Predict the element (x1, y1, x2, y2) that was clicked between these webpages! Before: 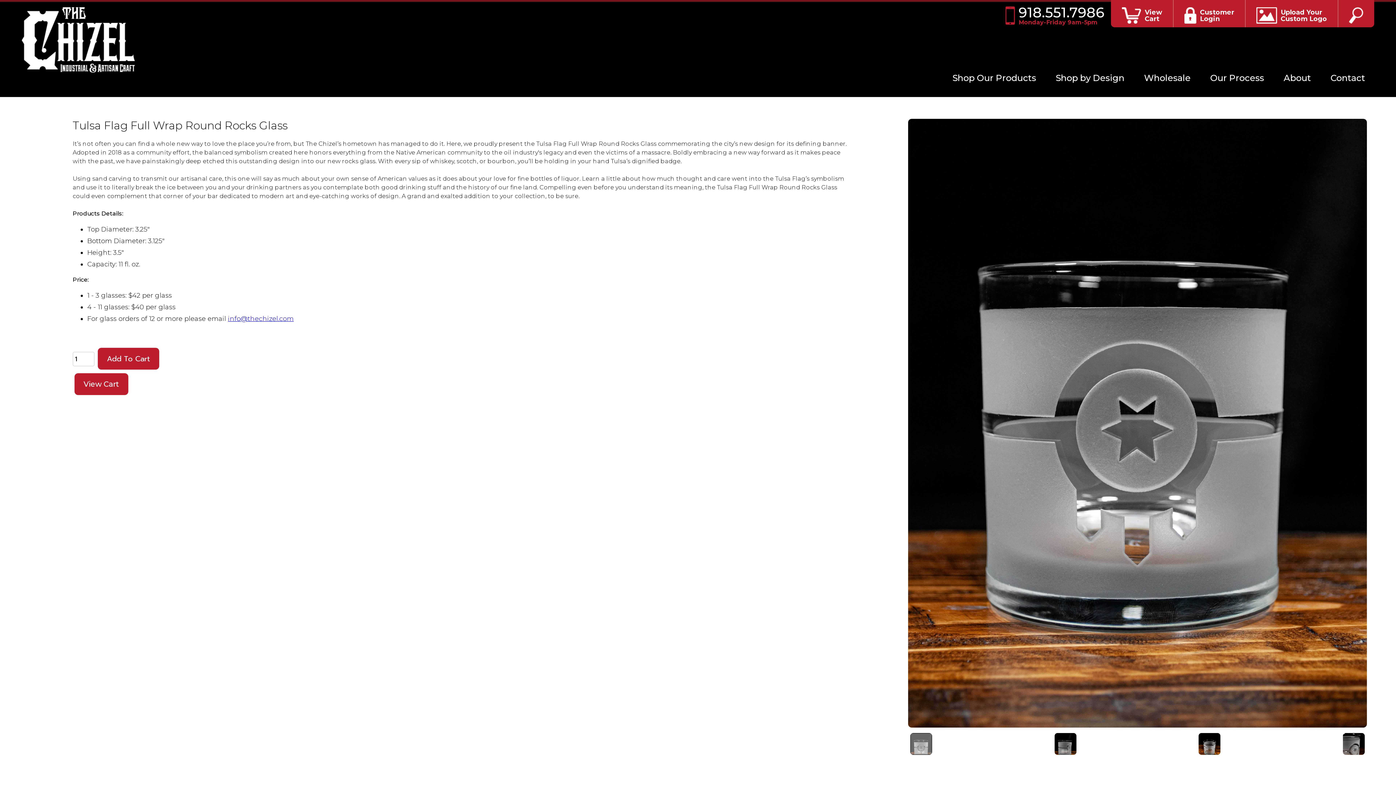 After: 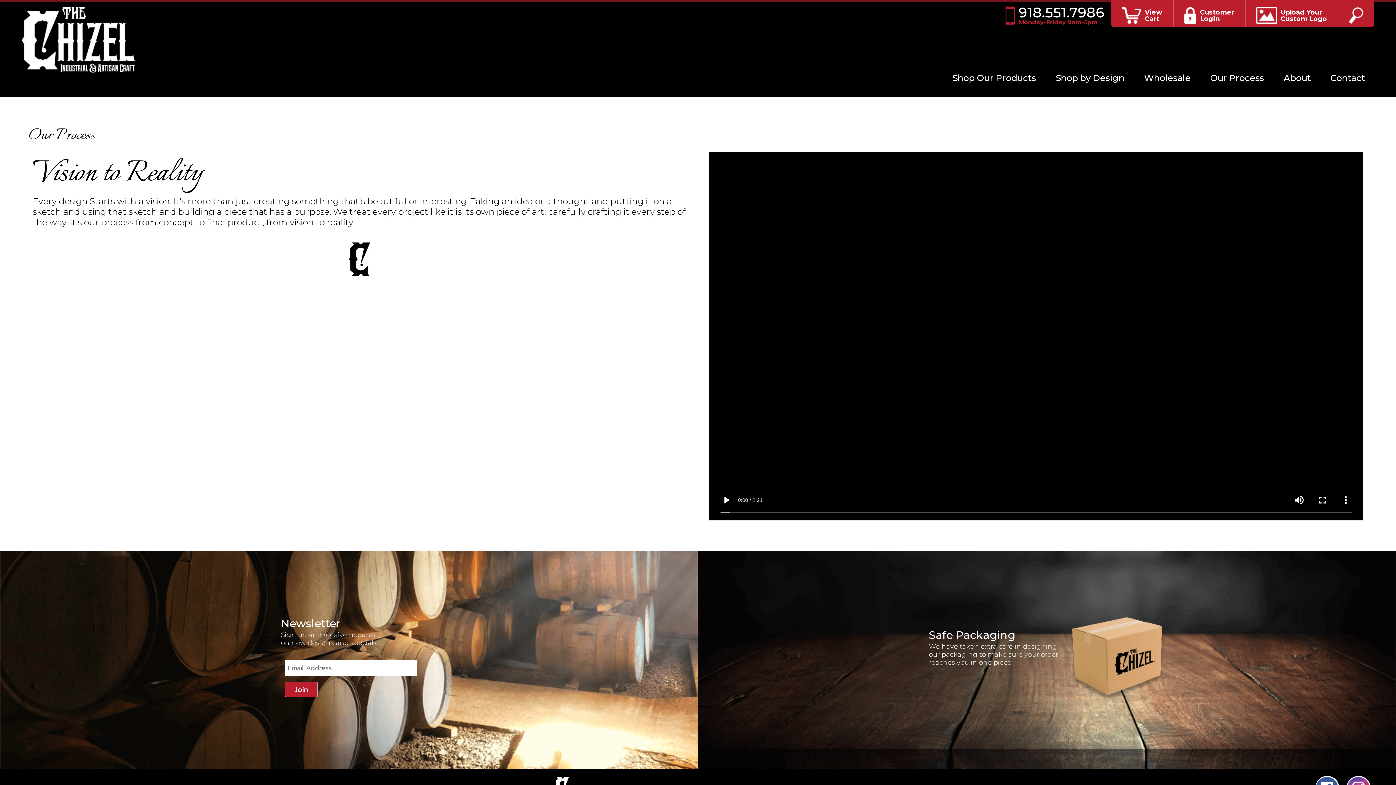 Action: label: Our Process bbox: (1205, 66, 1269, 89)